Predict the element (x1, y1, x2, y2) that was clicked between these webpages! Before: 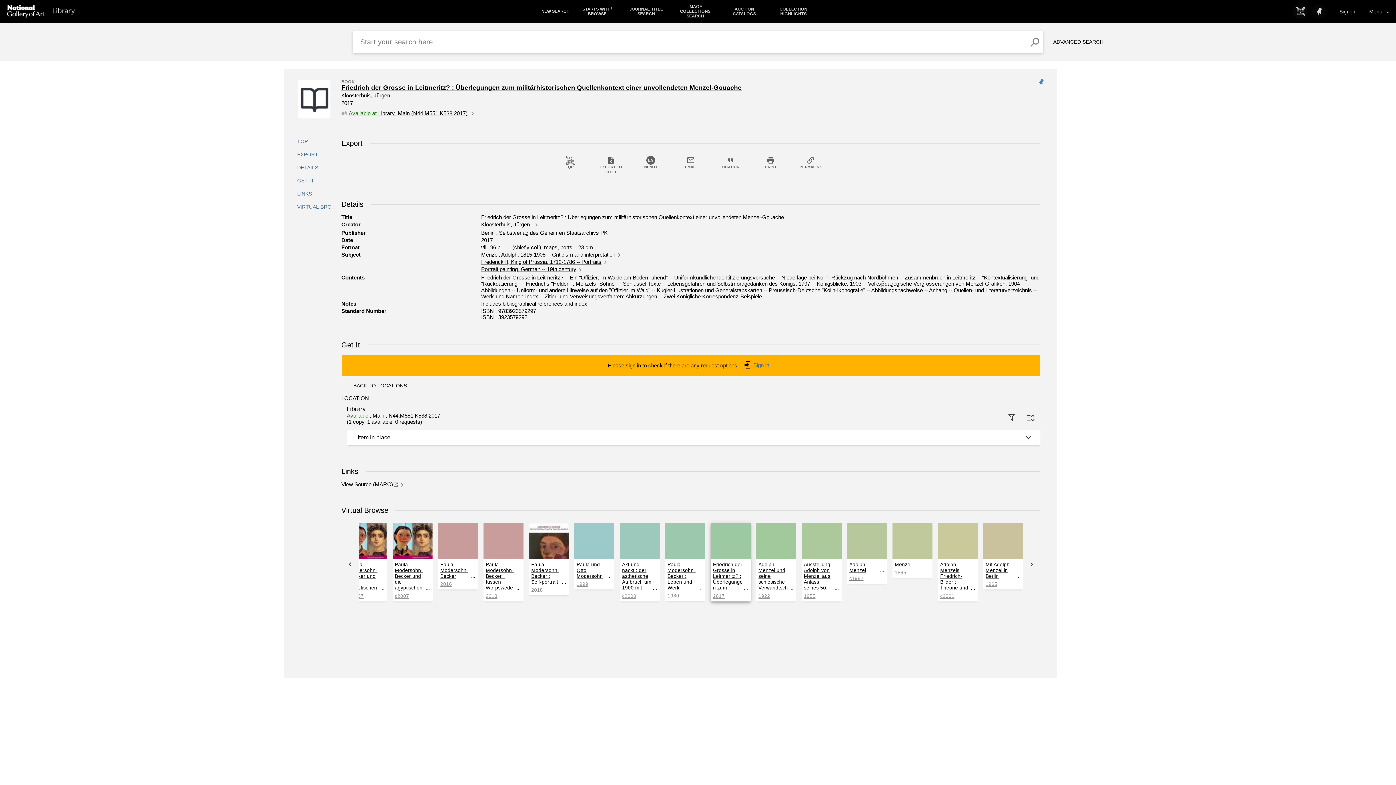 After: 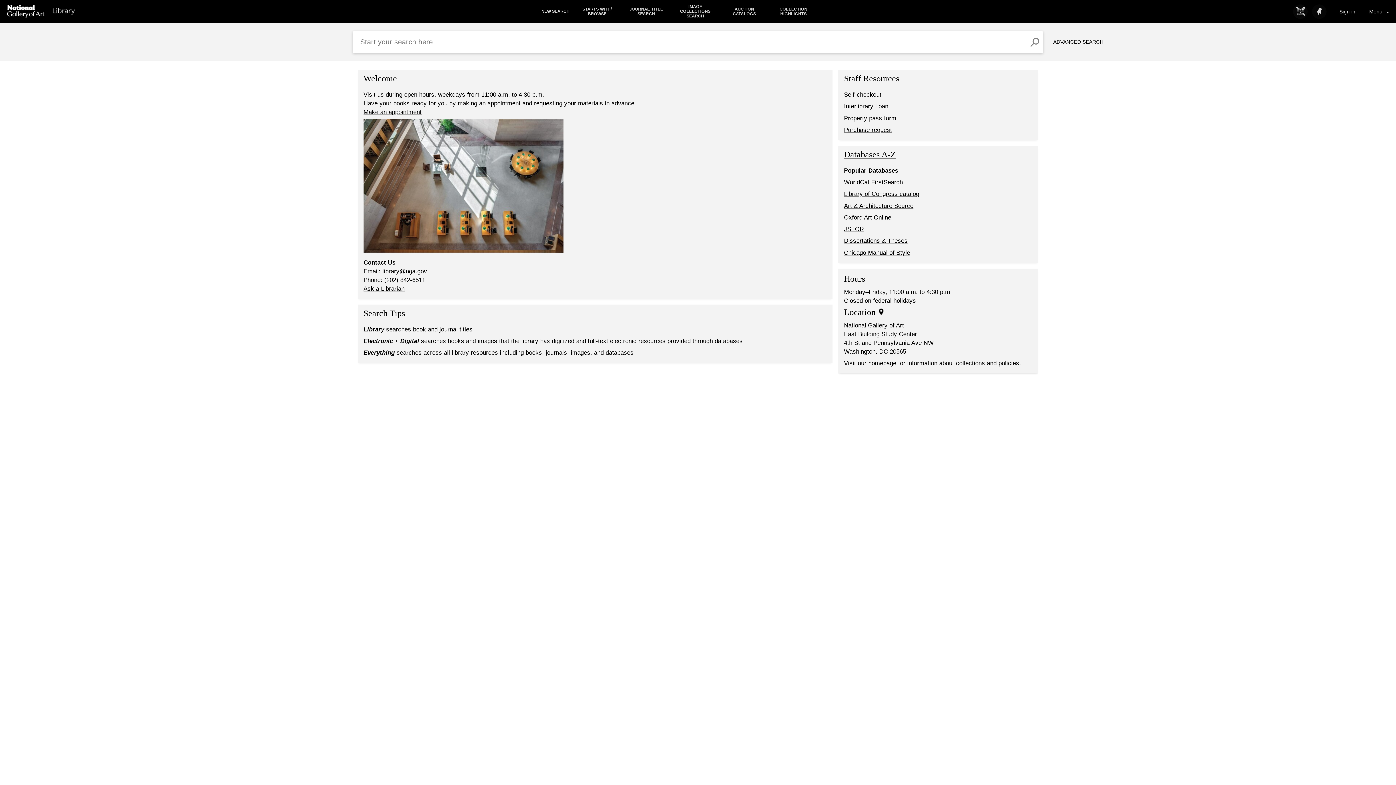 Action: bbox: (4, 4, 36, 18)